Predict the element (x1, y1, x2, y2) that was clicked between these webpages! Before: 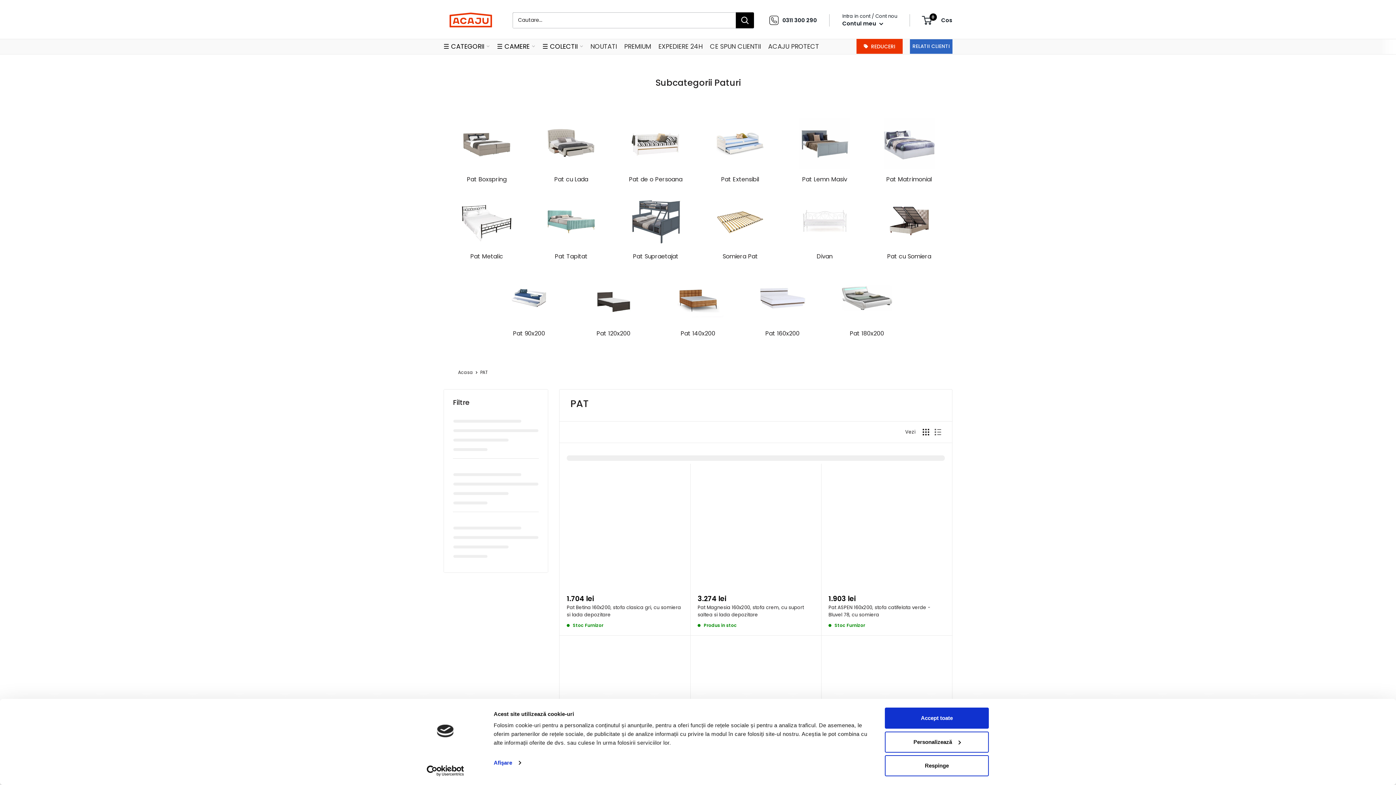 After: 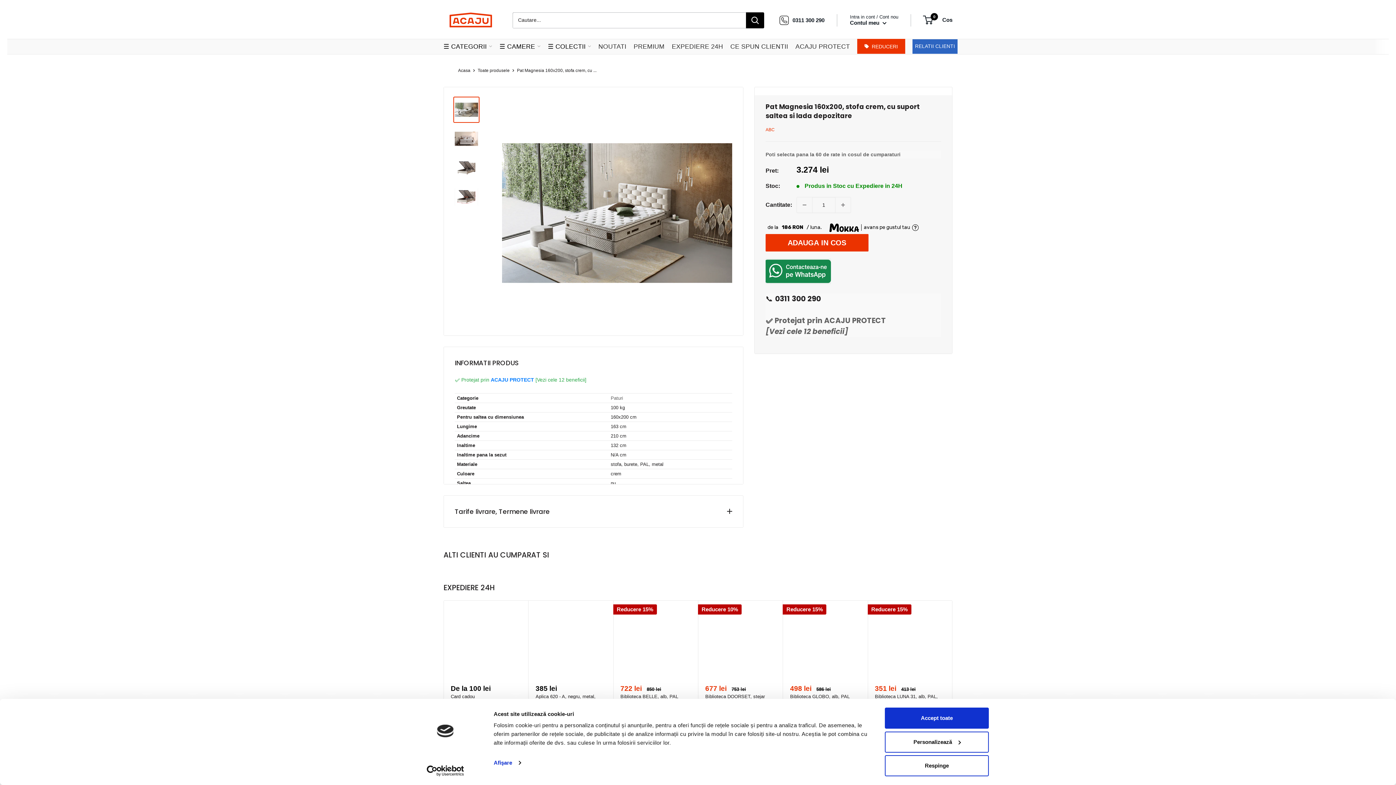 Action: bbox: (697, 604, 804, 618) label: Pat Magnesia 160x200, stofa crem, cu suport saltea si lada depozitare